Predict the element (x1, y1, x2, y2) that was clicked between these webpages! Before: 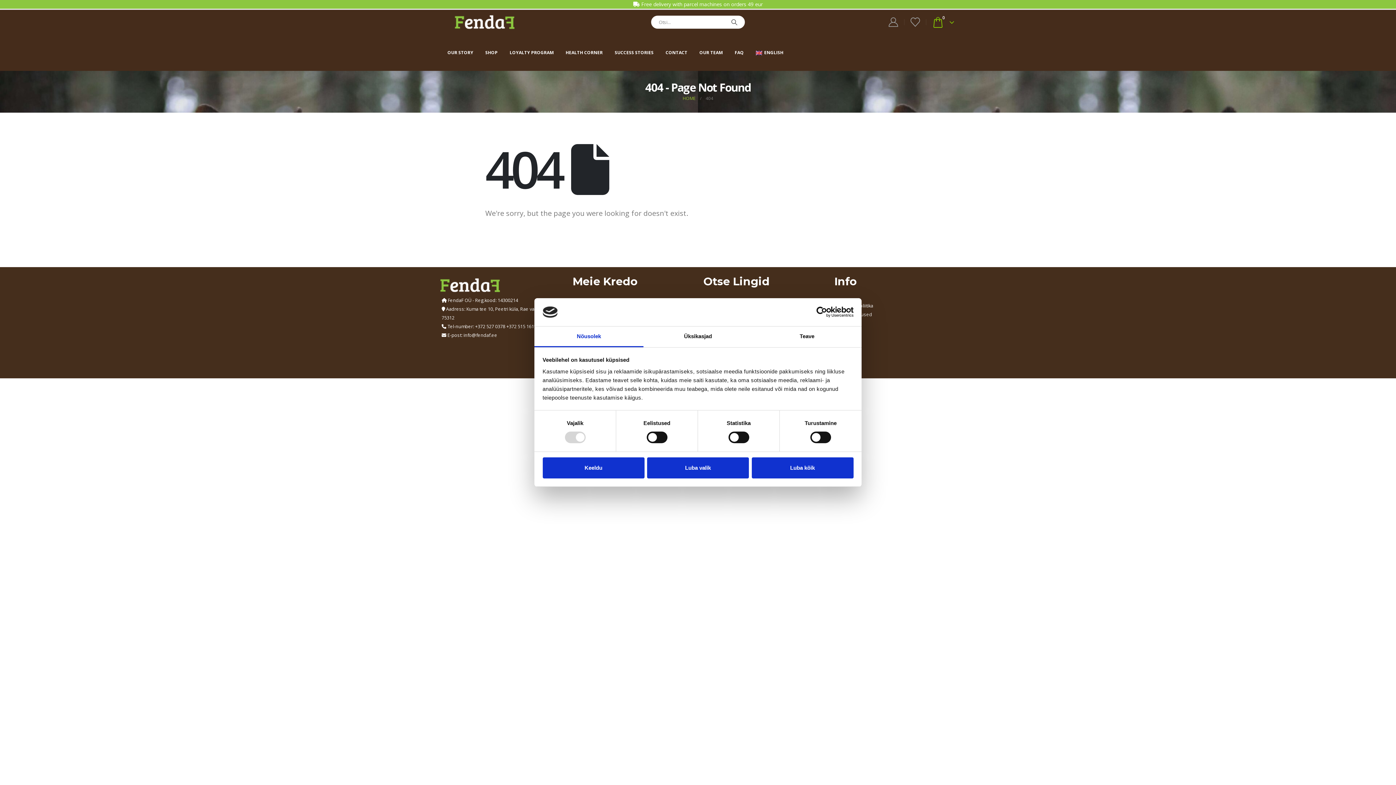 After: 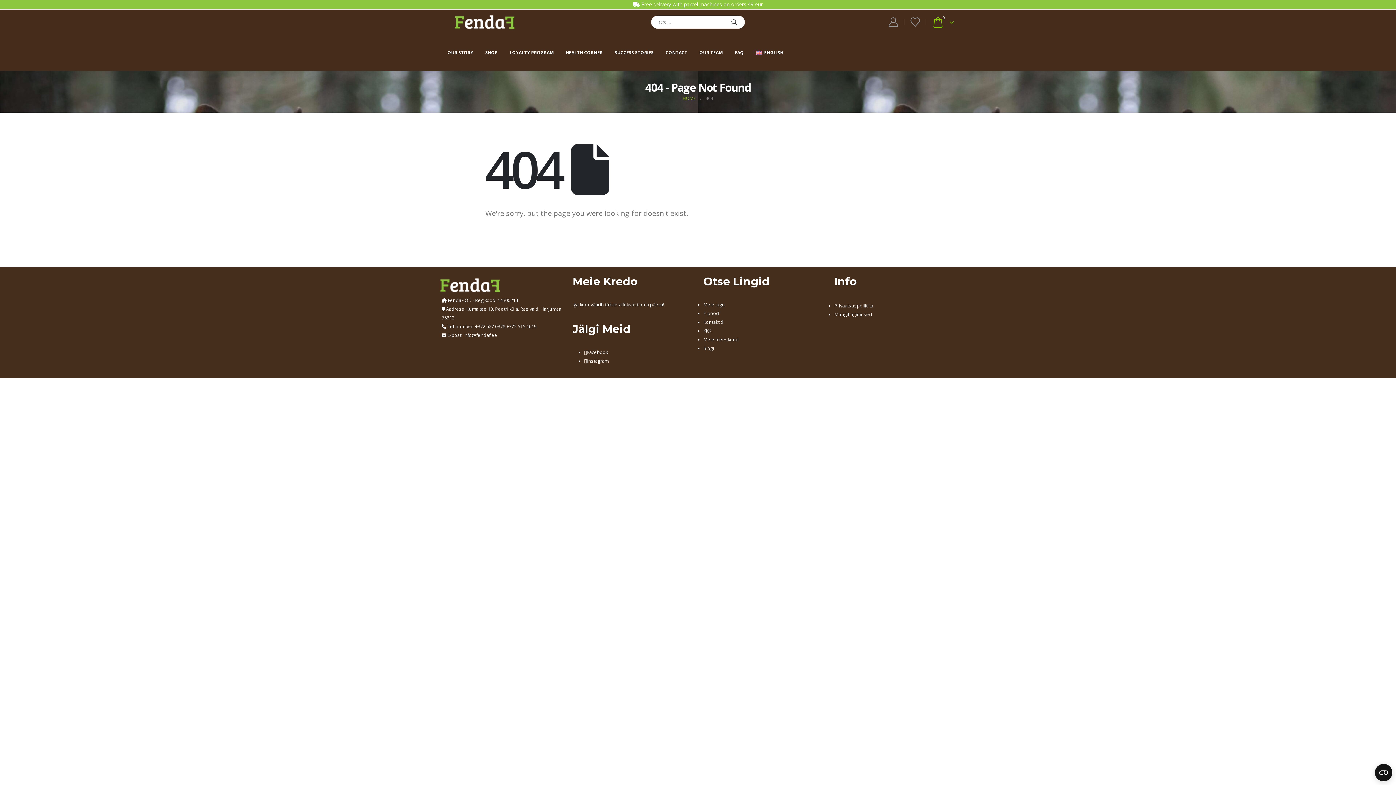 Action: bbox: (647, 457, 749, 478) label: Luba valik